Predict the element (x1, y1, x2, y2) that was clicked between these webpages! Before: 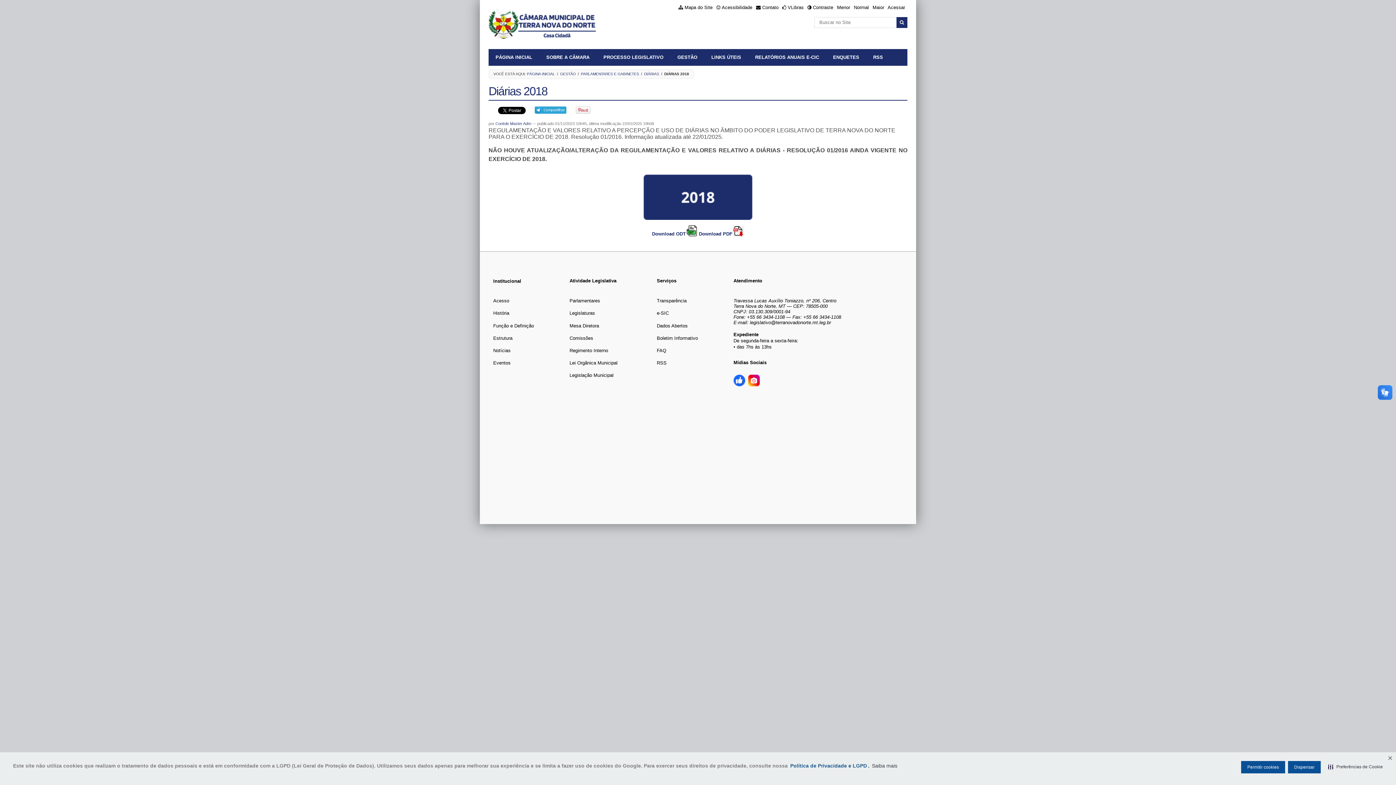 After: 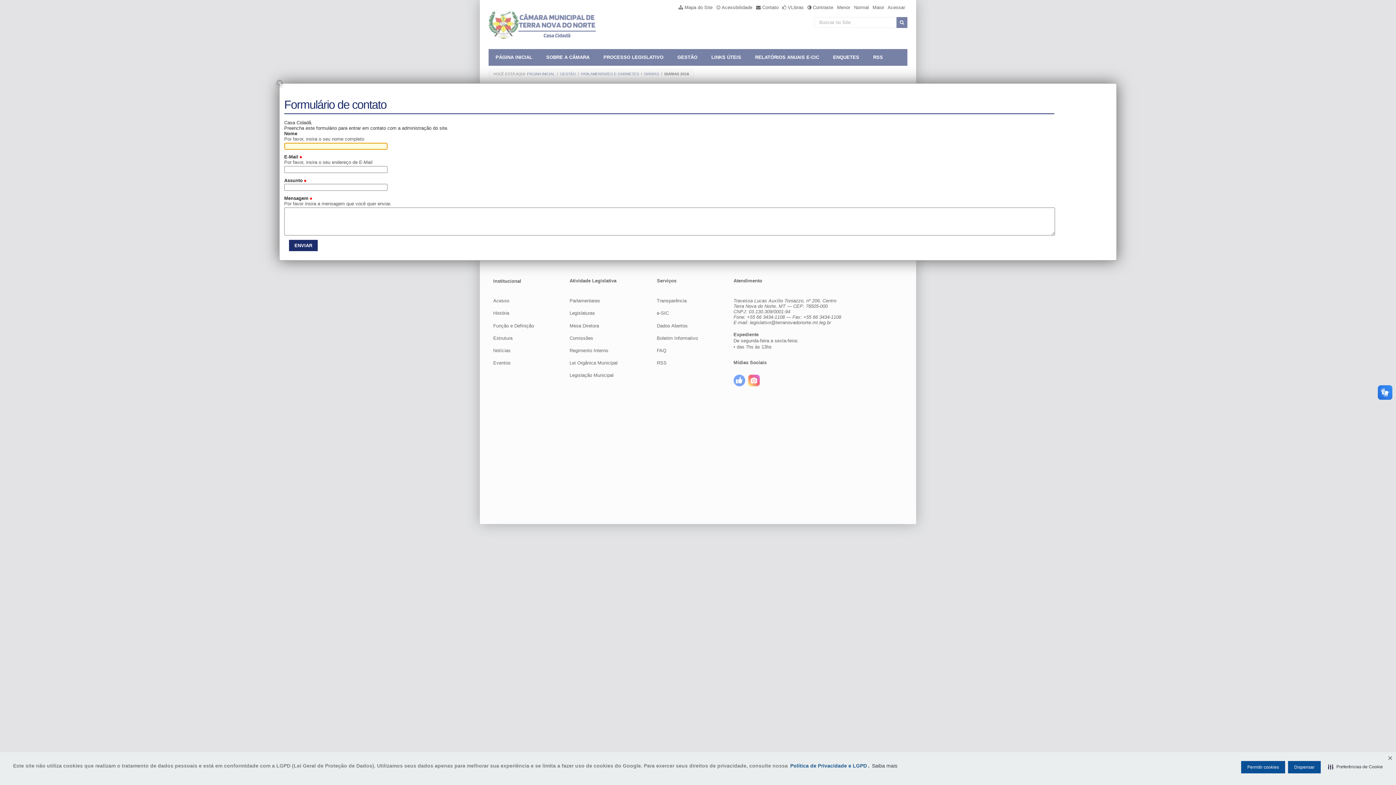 Action: bbox: (756, 4, 778, 10) label: Contato